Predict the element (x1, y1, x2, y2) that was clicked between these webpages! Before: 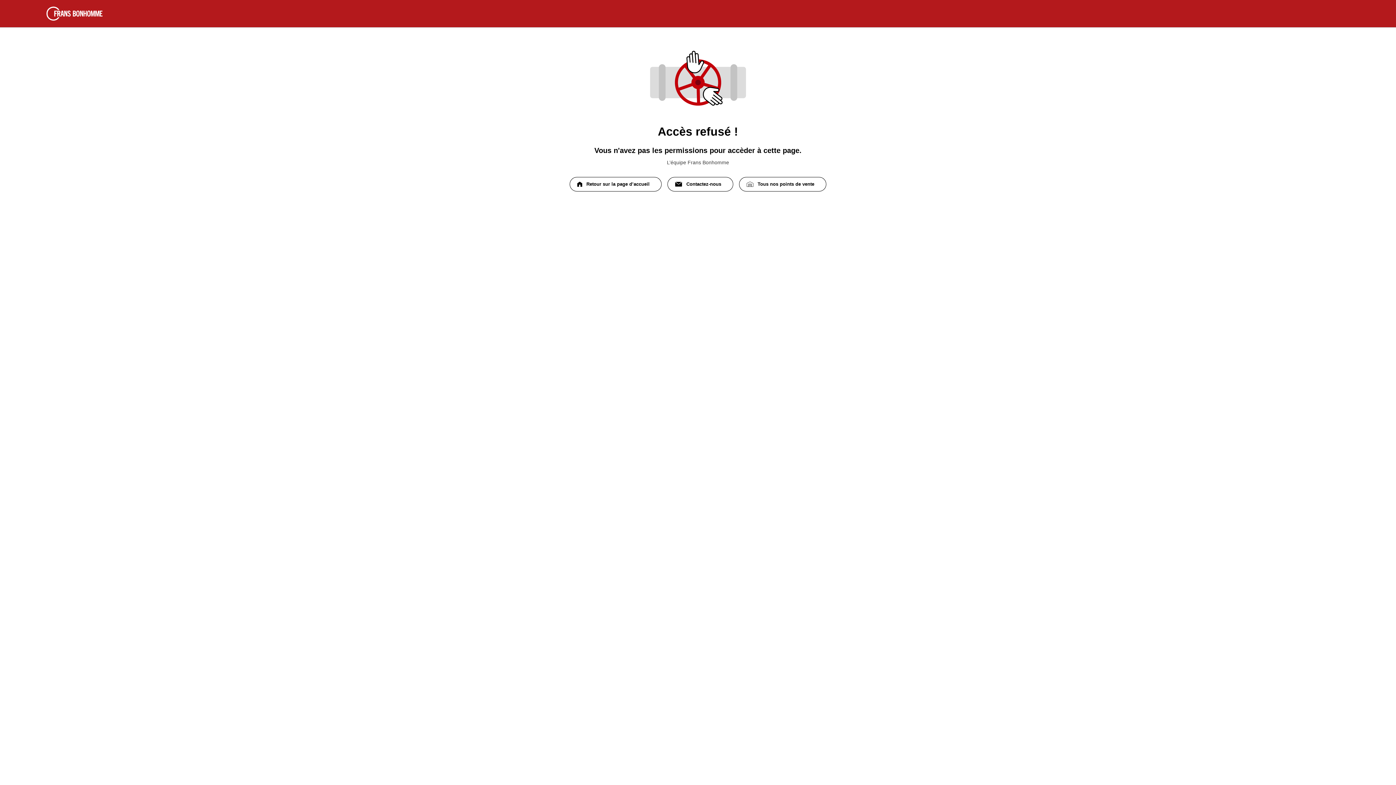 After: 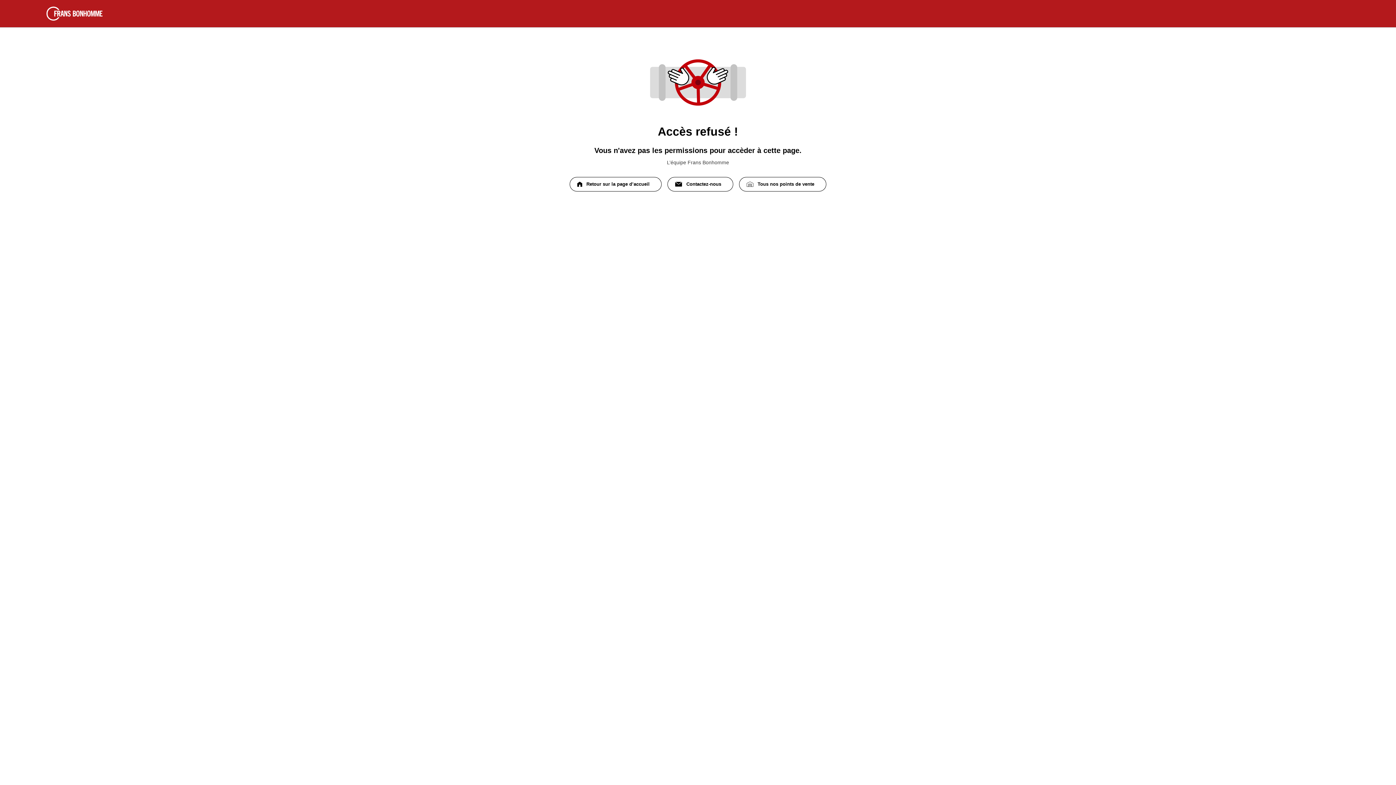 Action: bbox: (667, 177, 733, 191) label: Contactez-nous